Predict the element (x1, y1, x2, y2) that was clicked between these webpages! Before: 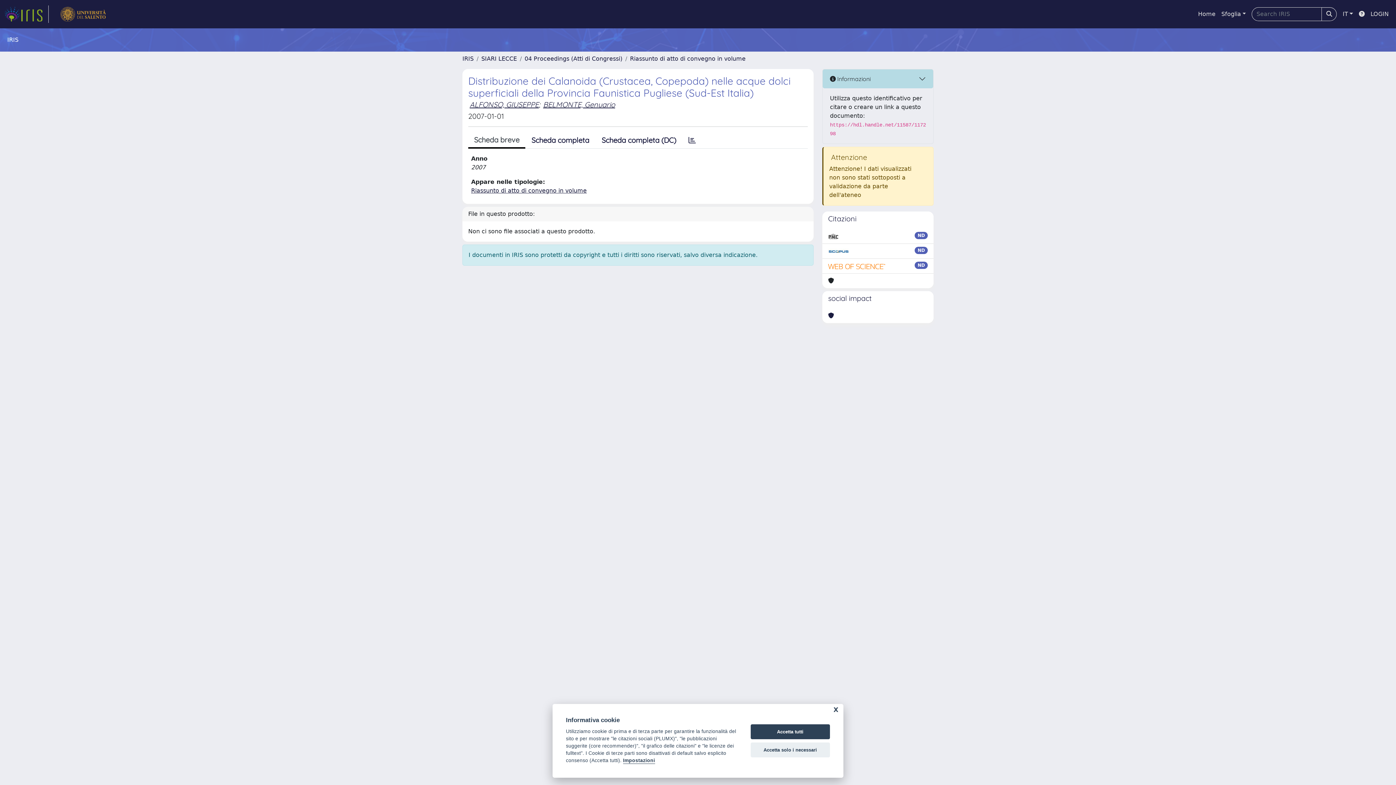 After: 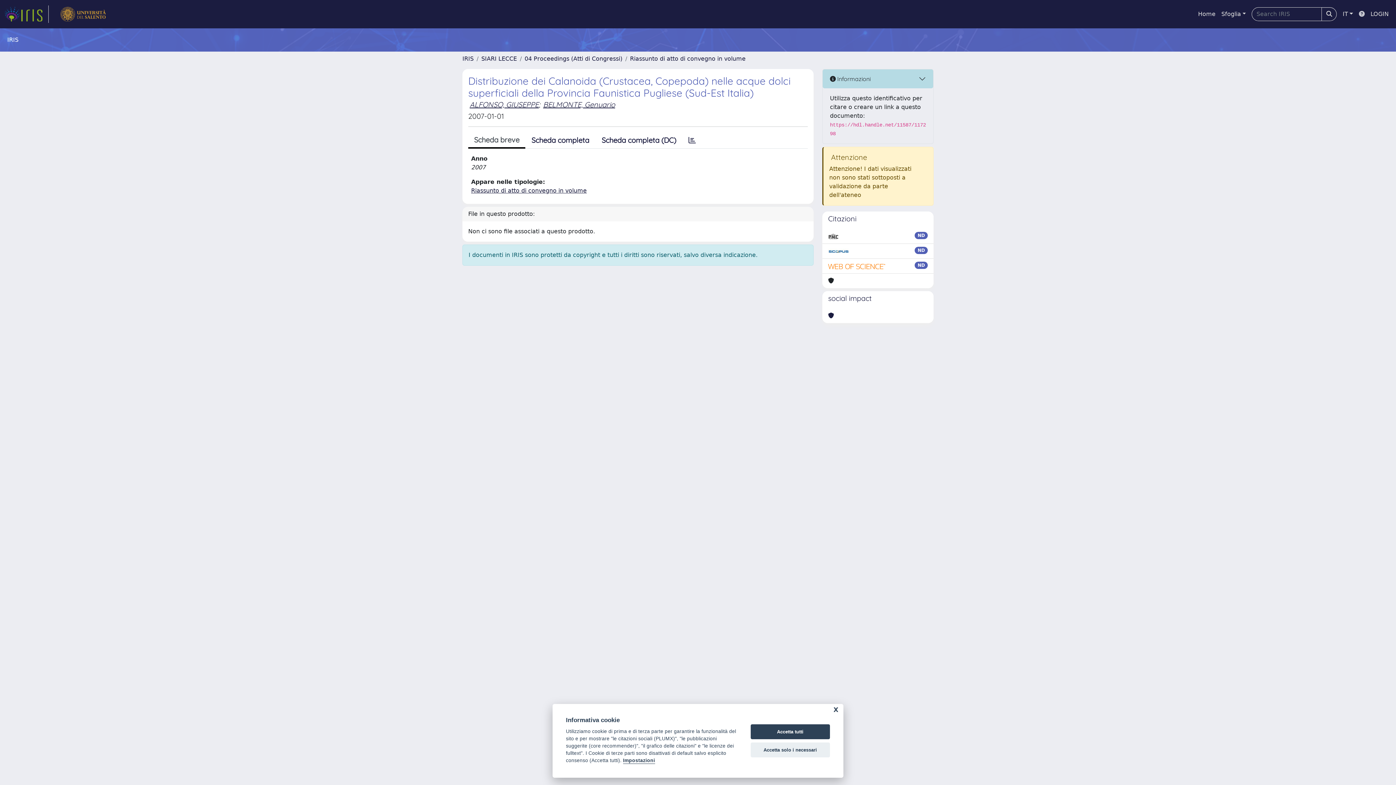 Action: bbox: (1356, 6, 1368, 21)